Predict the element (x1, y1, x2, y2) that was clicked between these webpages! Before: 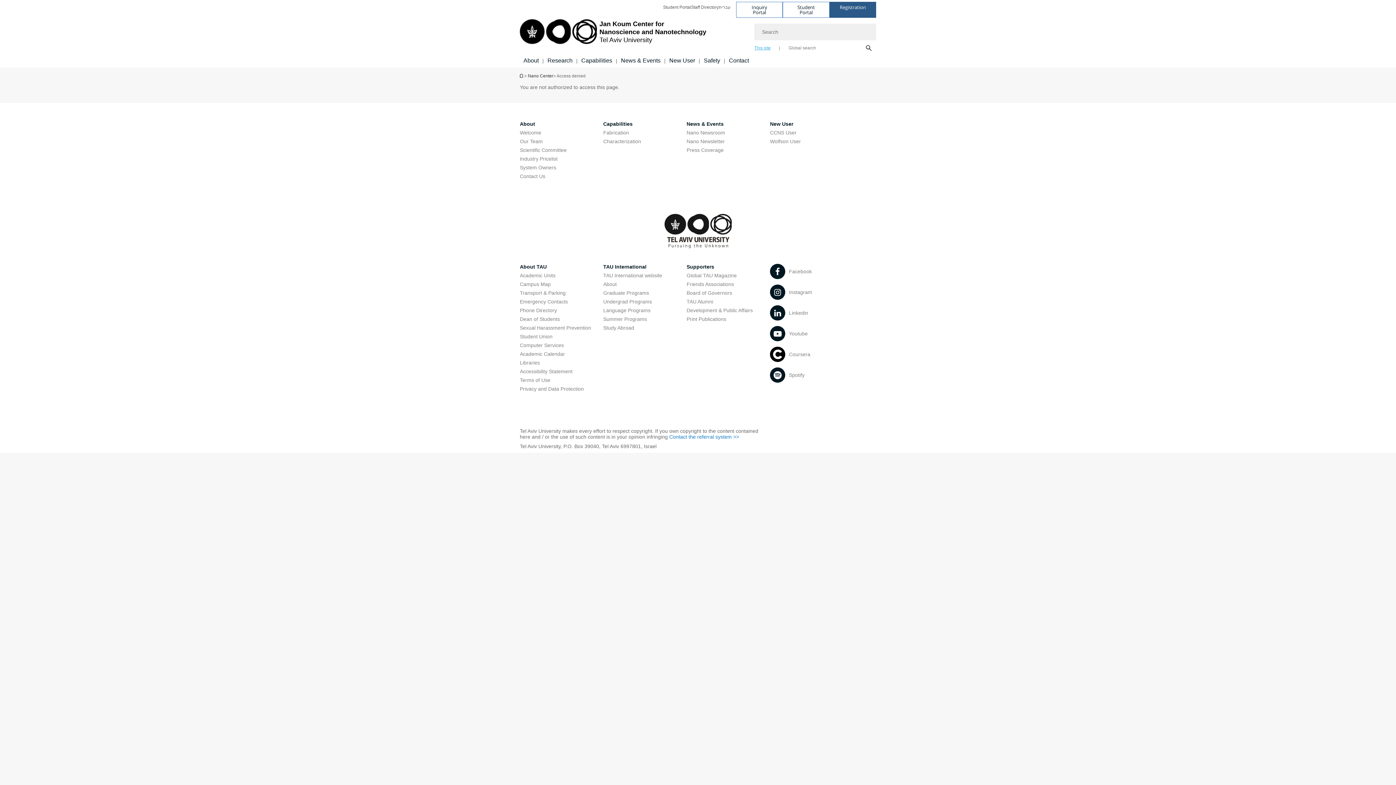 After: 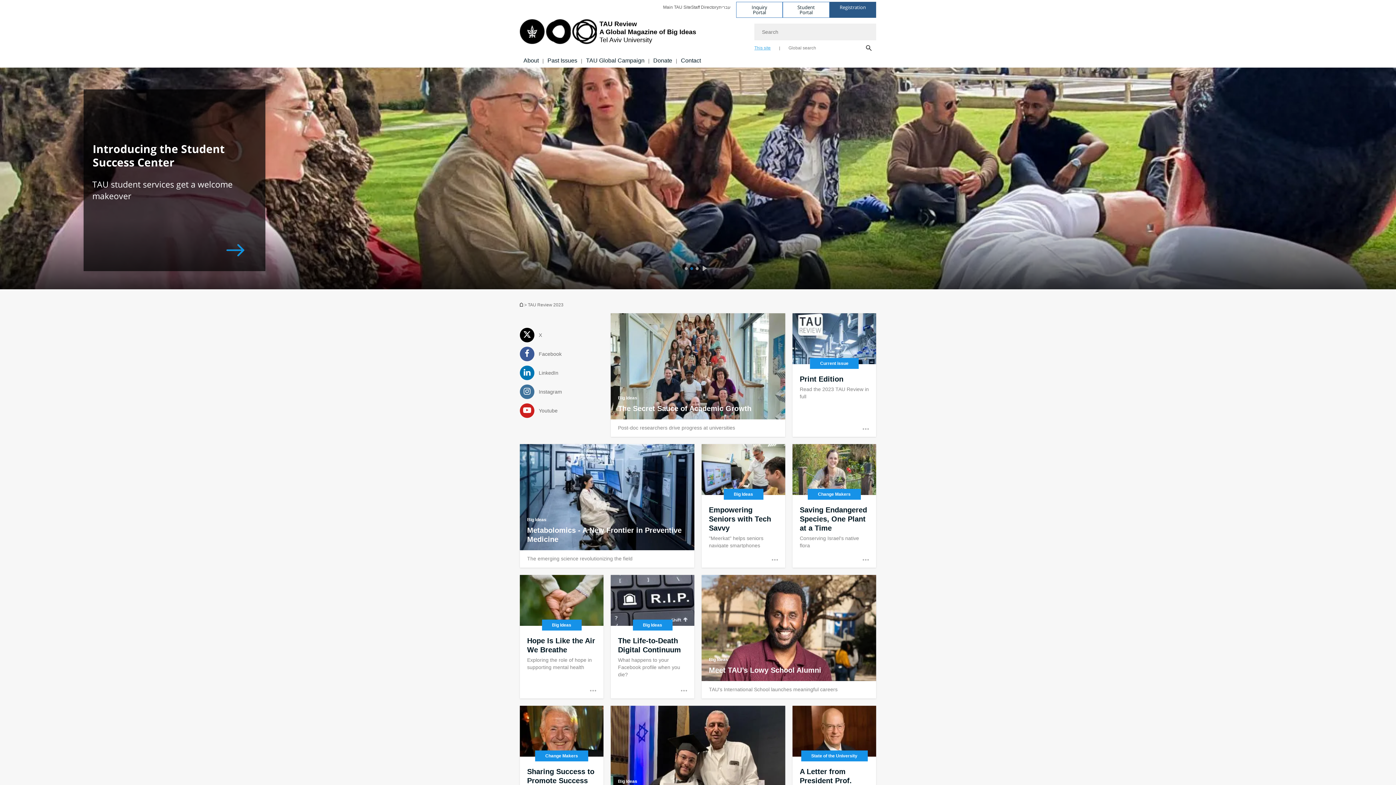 Action: label: Global TAU Magazine bbox: (686, 272, 737, 278)